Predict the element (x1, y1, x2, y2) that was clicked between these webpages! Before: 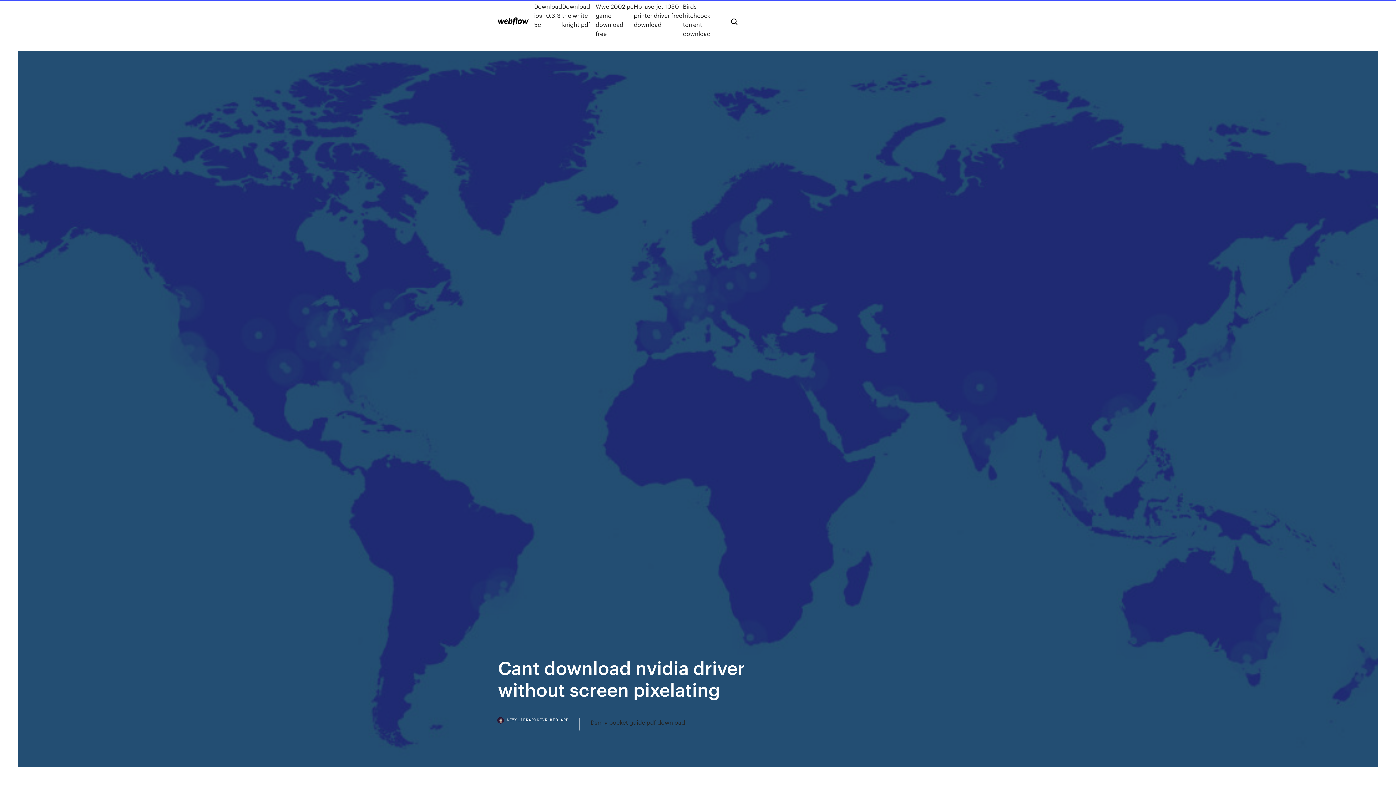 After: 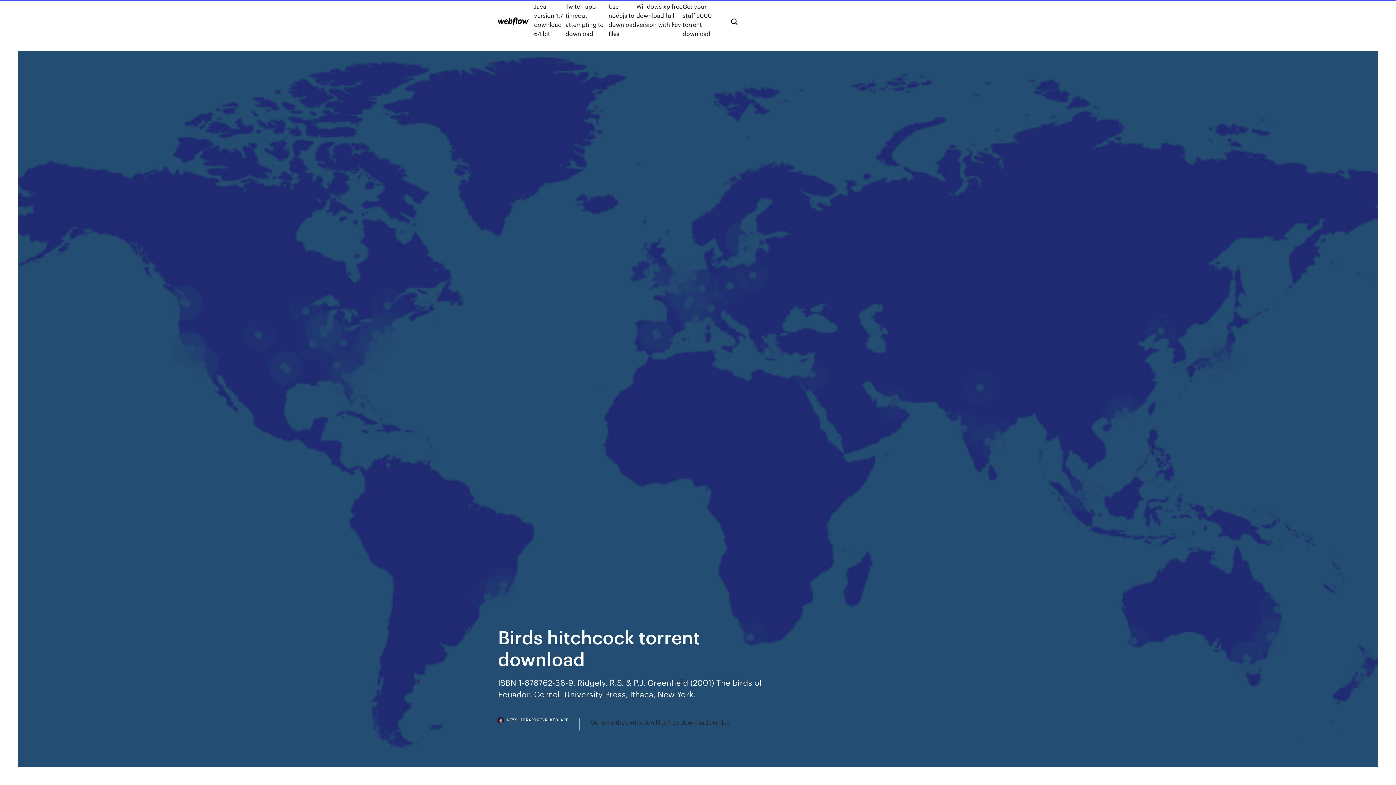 Action: bbox: (683, 1, 719, 38) label: Birds hitchcock torrent download